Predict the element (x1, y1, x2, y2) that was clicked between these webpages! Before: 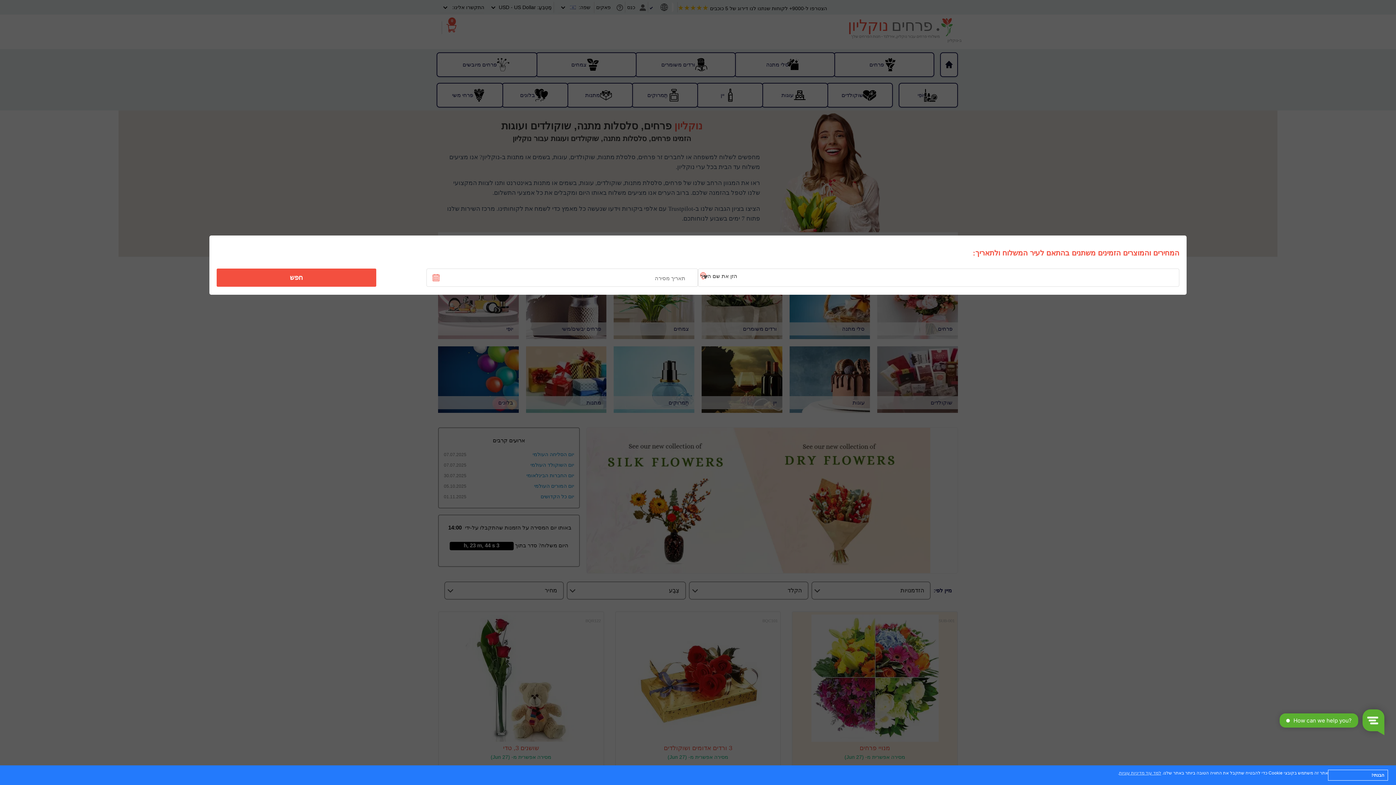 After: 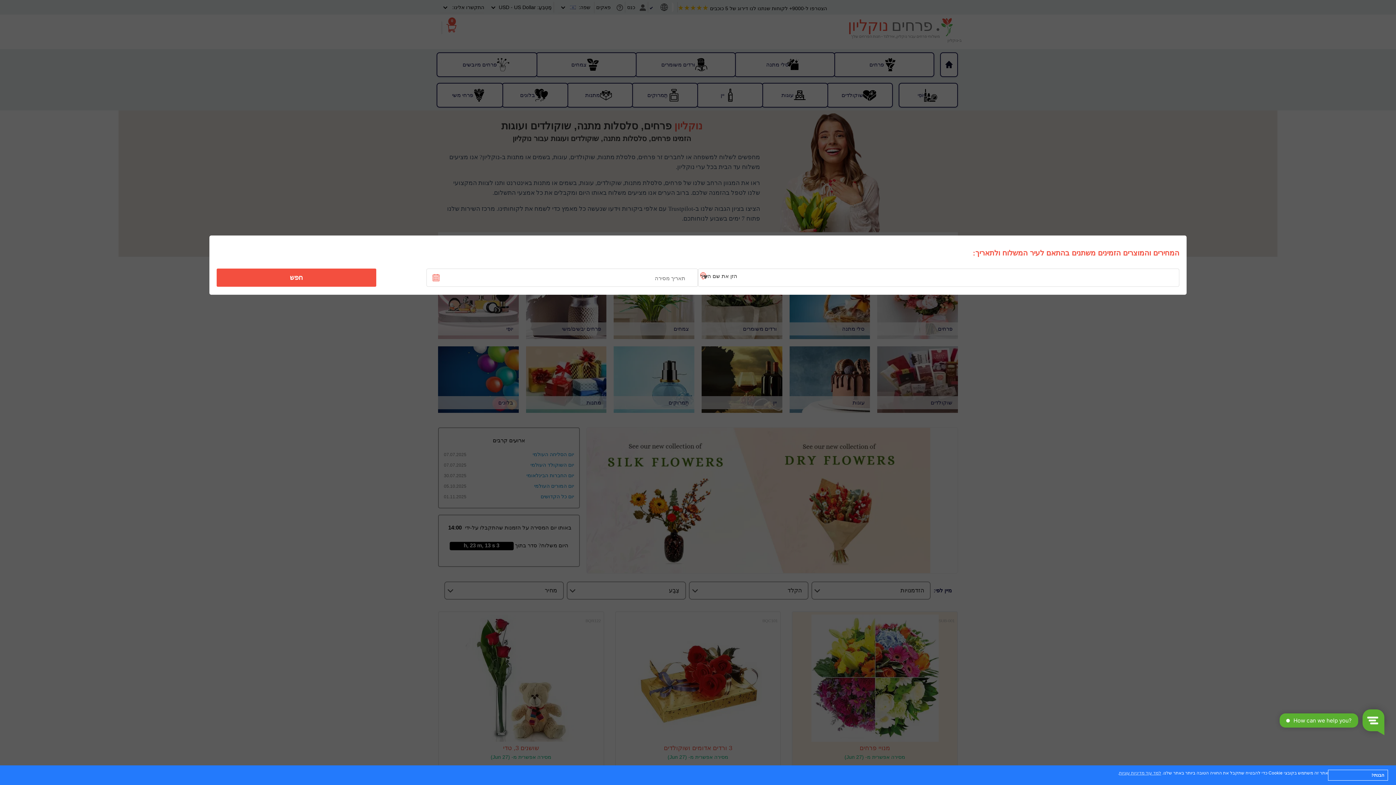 Action: bbox: (221, 270, 371, 285) label: חפש